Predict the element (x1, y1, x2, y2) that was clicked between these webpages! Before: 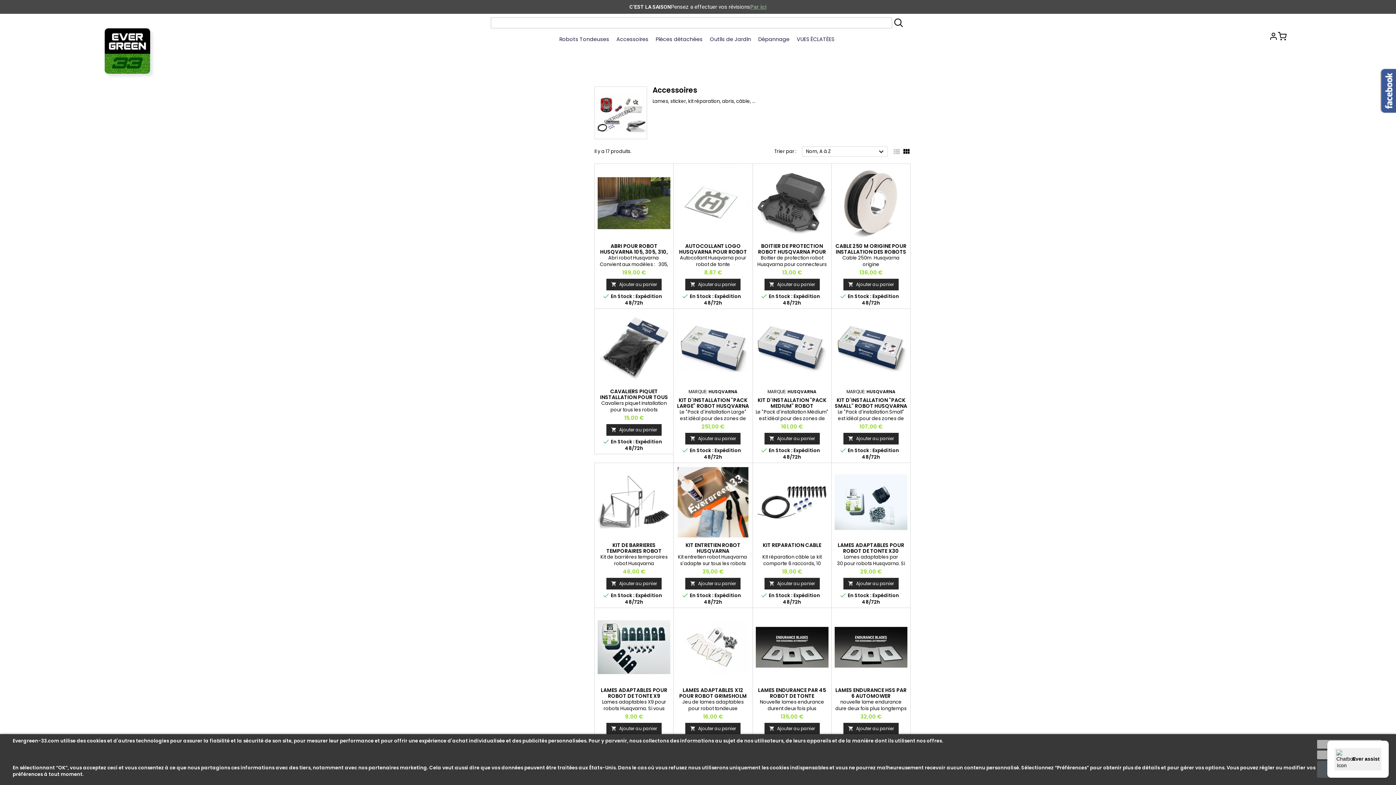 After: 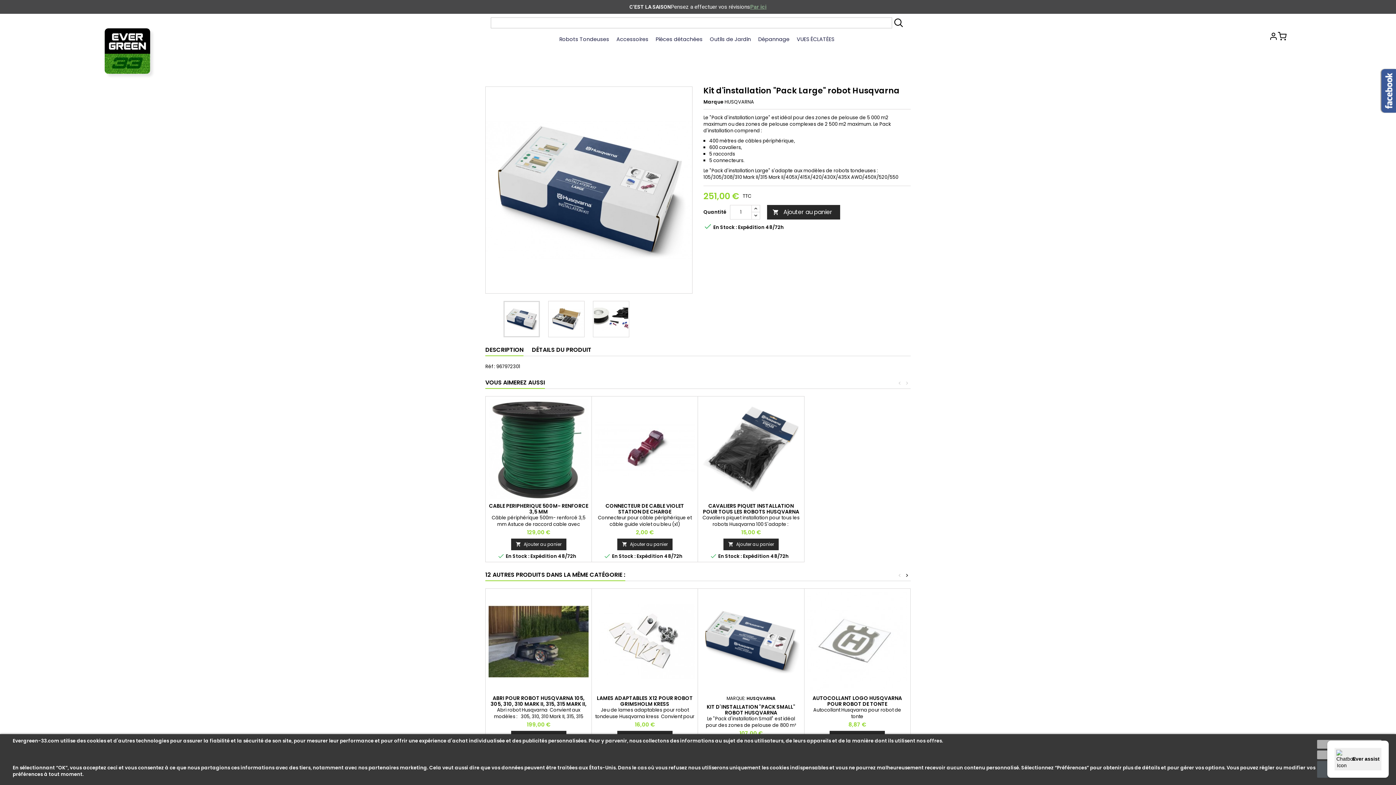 Action: bbox: (676, 312, 749, 384)